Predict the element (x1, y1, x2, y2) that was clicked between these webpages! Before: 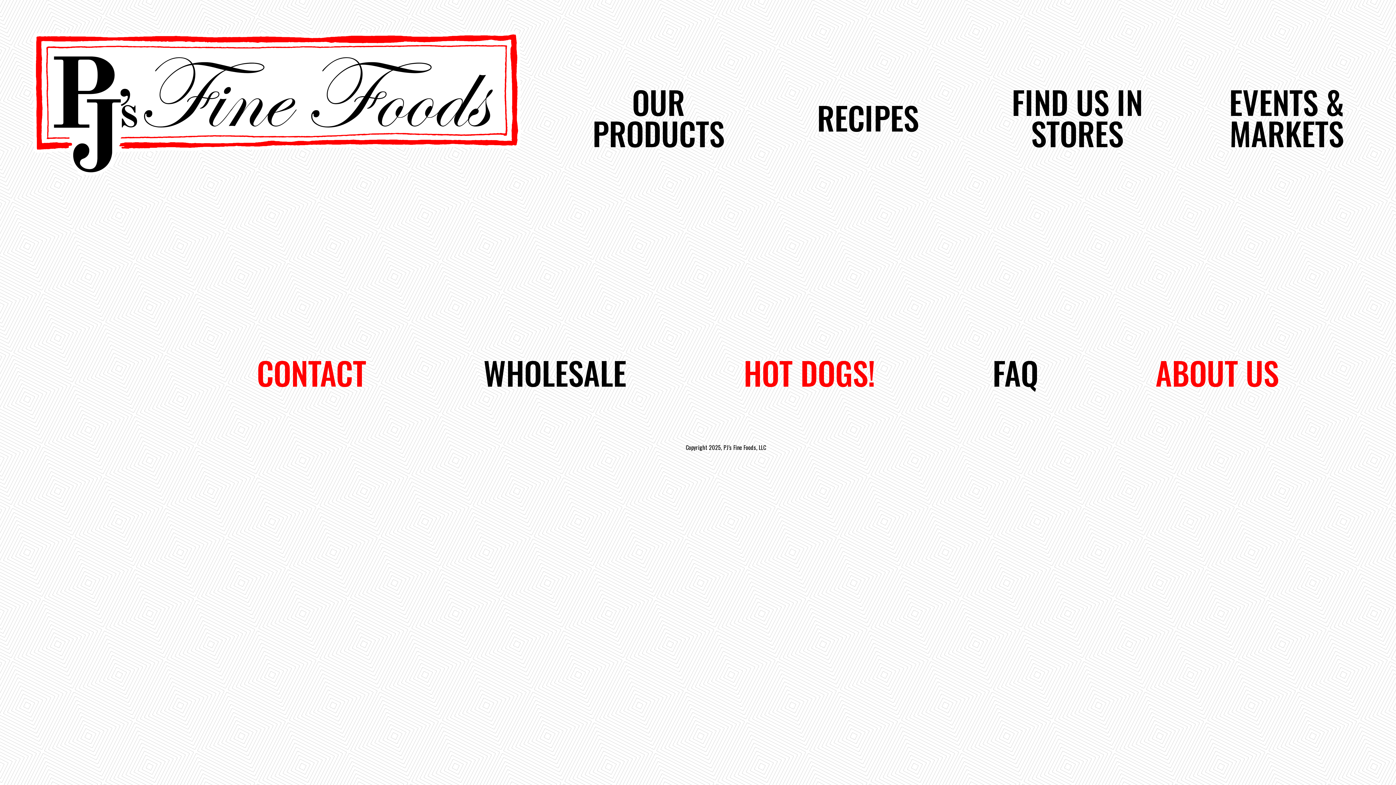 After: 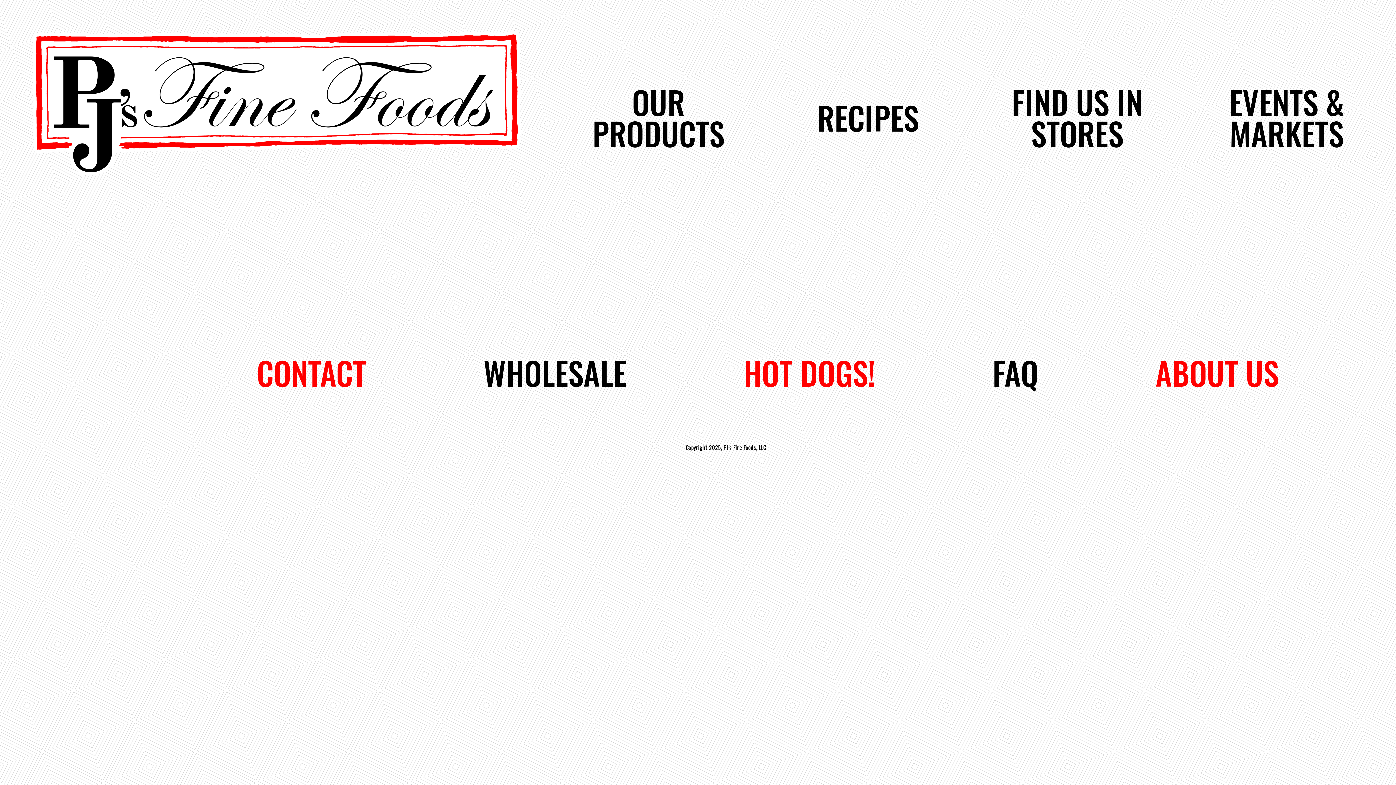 Action: bbox: (592, 78, 724, 156) label: OUR PRODUCTS